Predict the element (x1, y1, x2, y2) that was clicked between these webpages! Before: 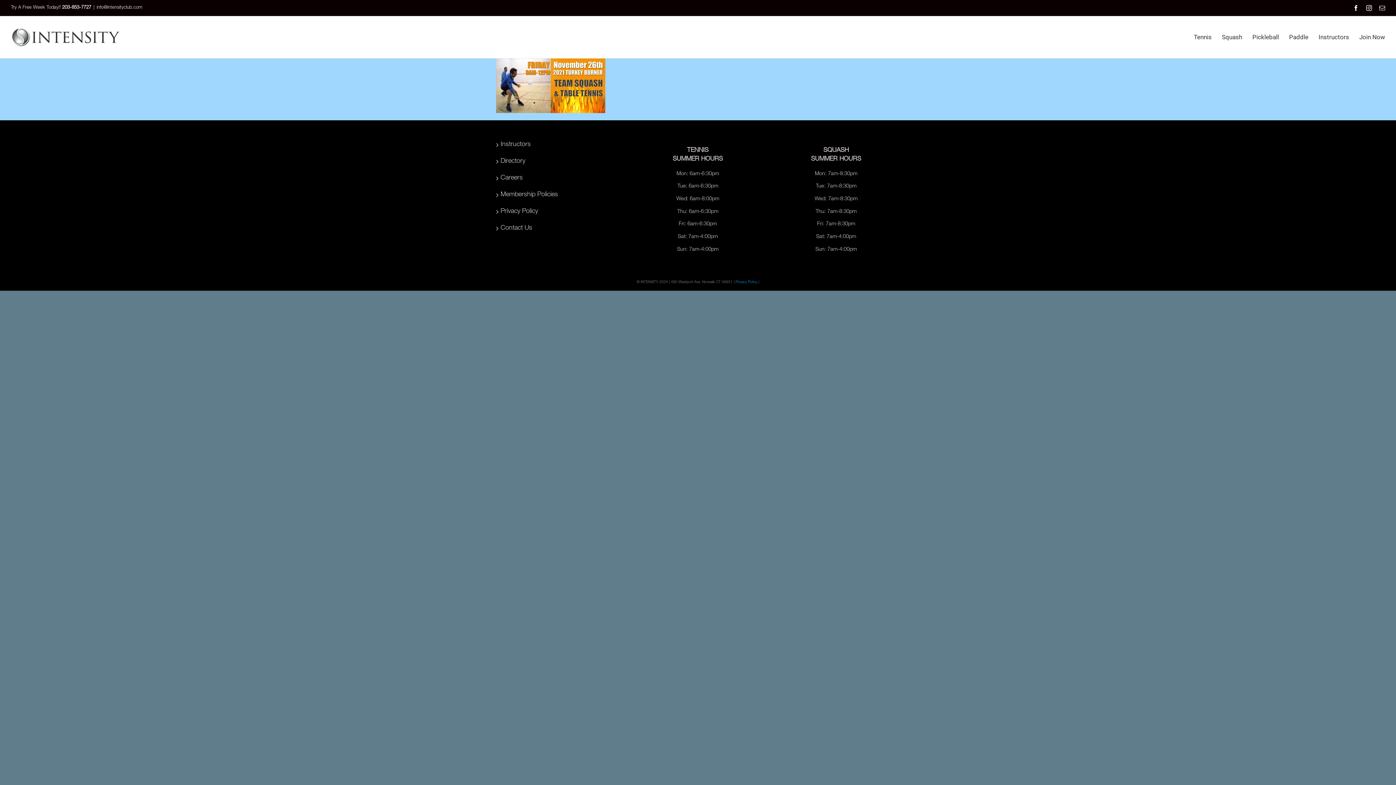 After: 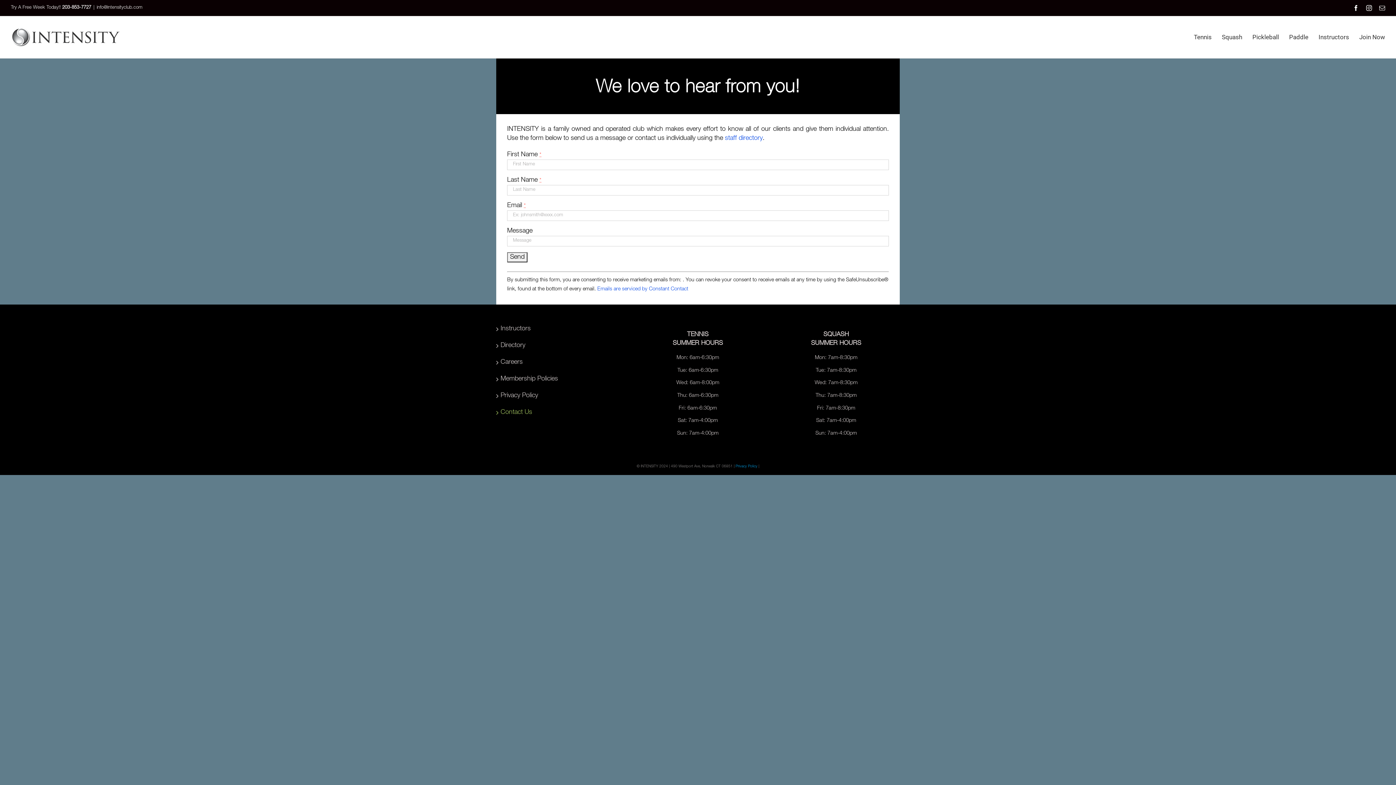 Action: label: Contact Us bbox: (500, 224, 619, 233)